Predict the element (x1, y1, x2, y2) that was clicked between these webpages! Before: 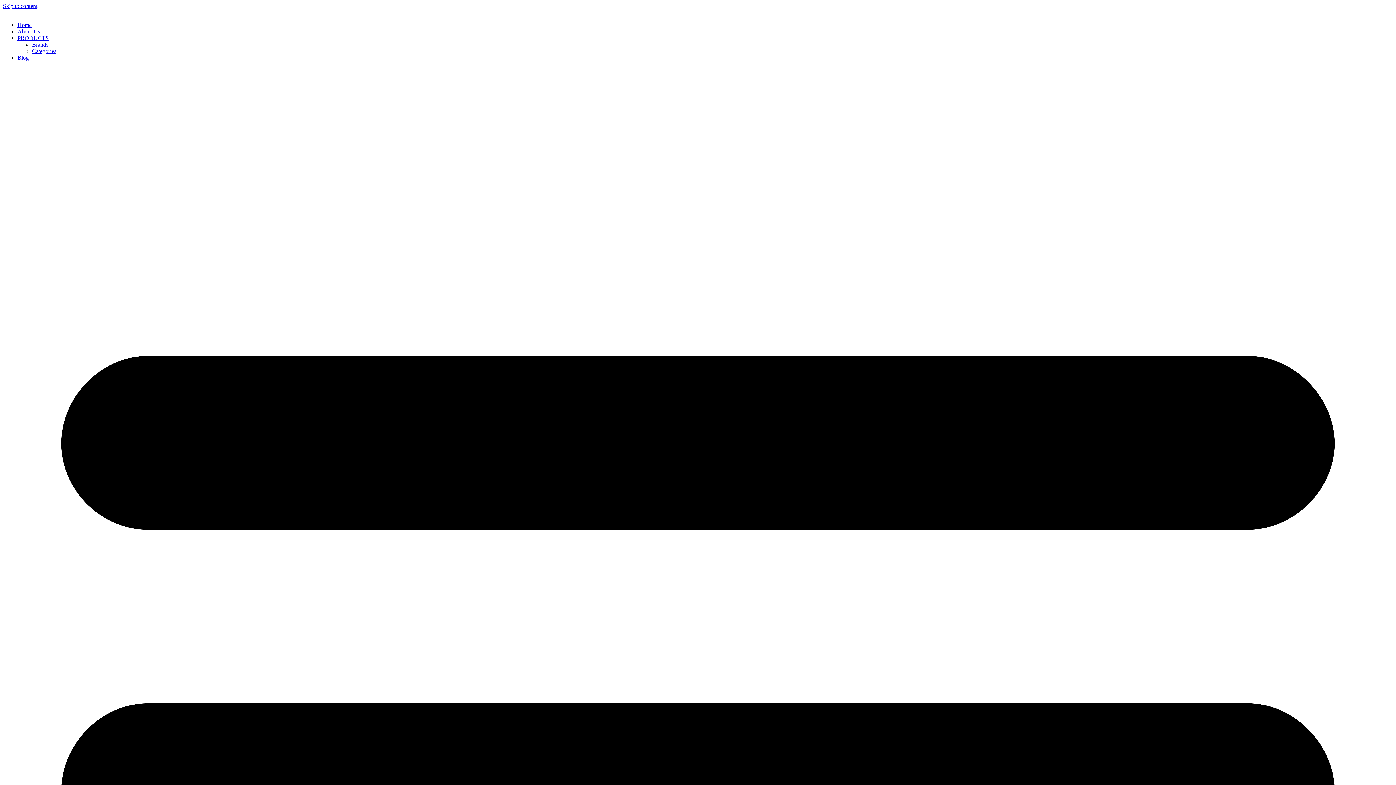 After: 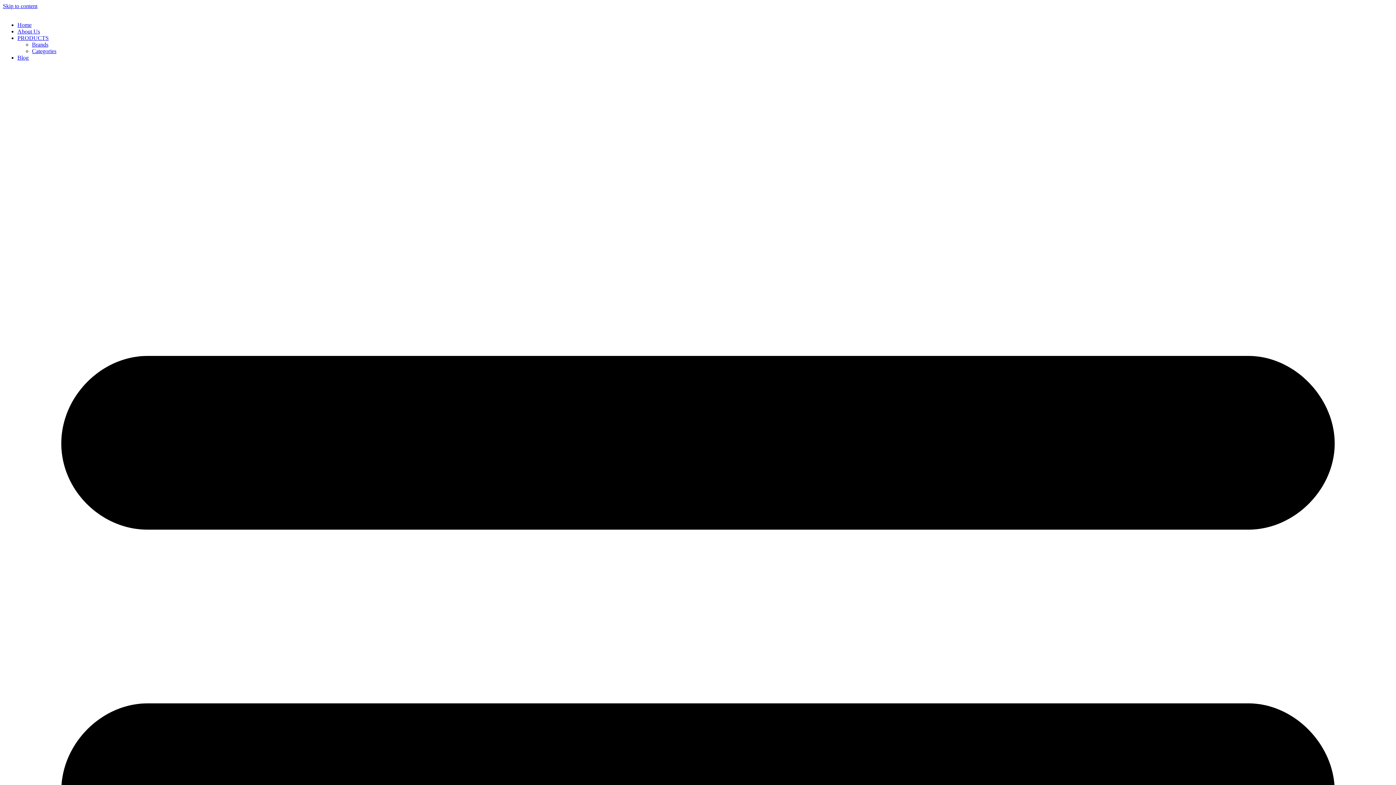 Action: bbox: (17, 34, 48, 41) label: PRODUCTS